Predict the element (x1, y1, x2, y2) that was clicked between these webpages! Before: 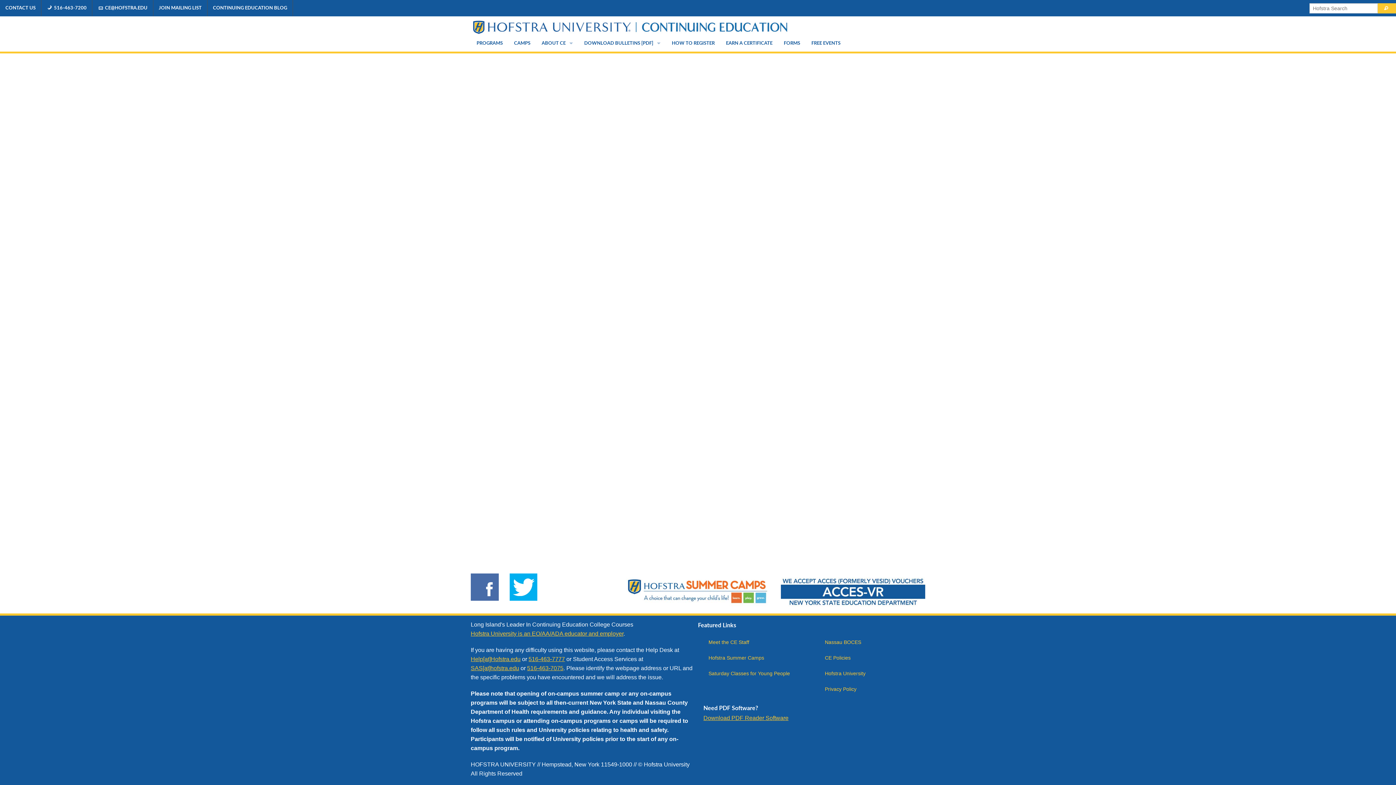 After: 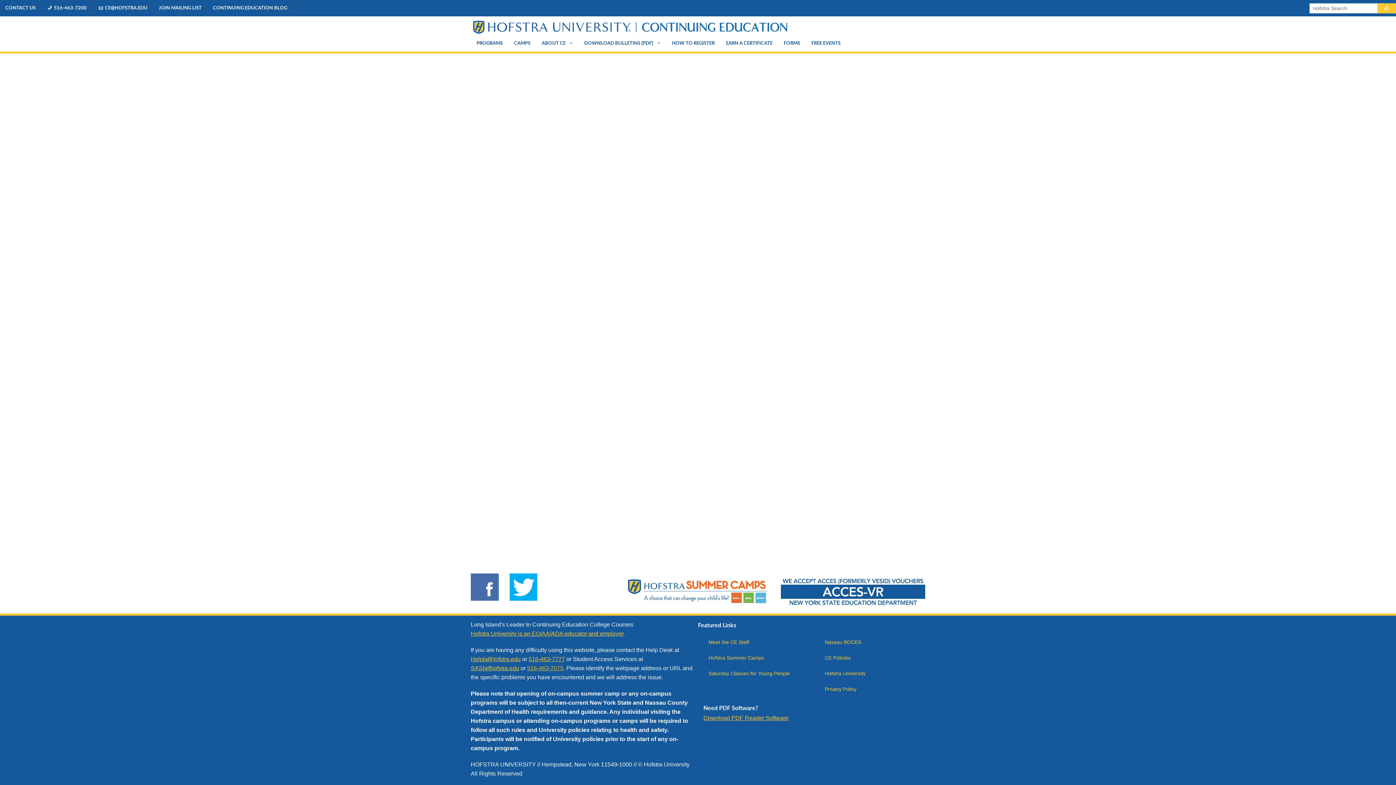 Action: label: 516-463-7075 bbox: (527, 665, 563, 671)